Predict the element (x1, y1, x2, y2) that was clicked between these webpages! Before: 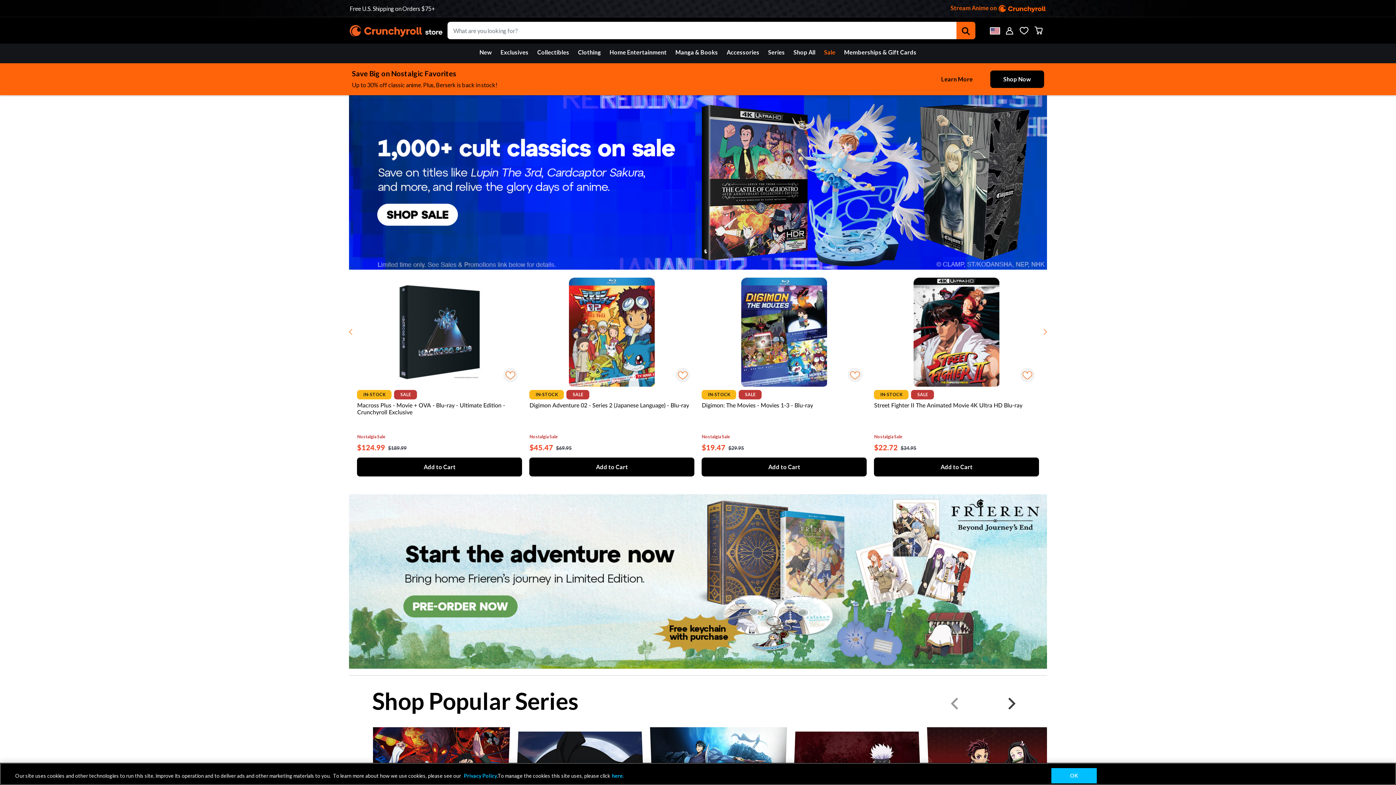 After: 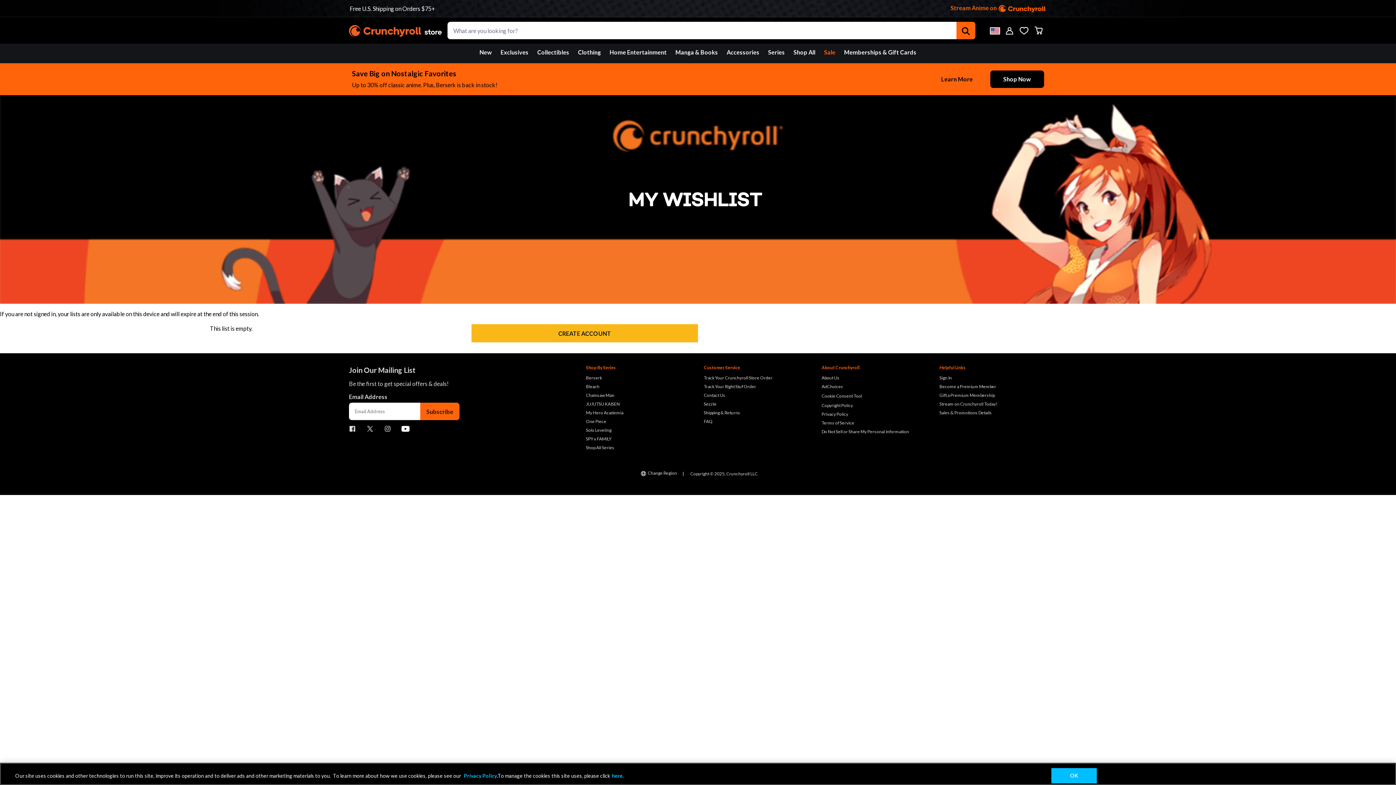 Action: label: Wishlist bbox: (1016, 21, 1031, 39)